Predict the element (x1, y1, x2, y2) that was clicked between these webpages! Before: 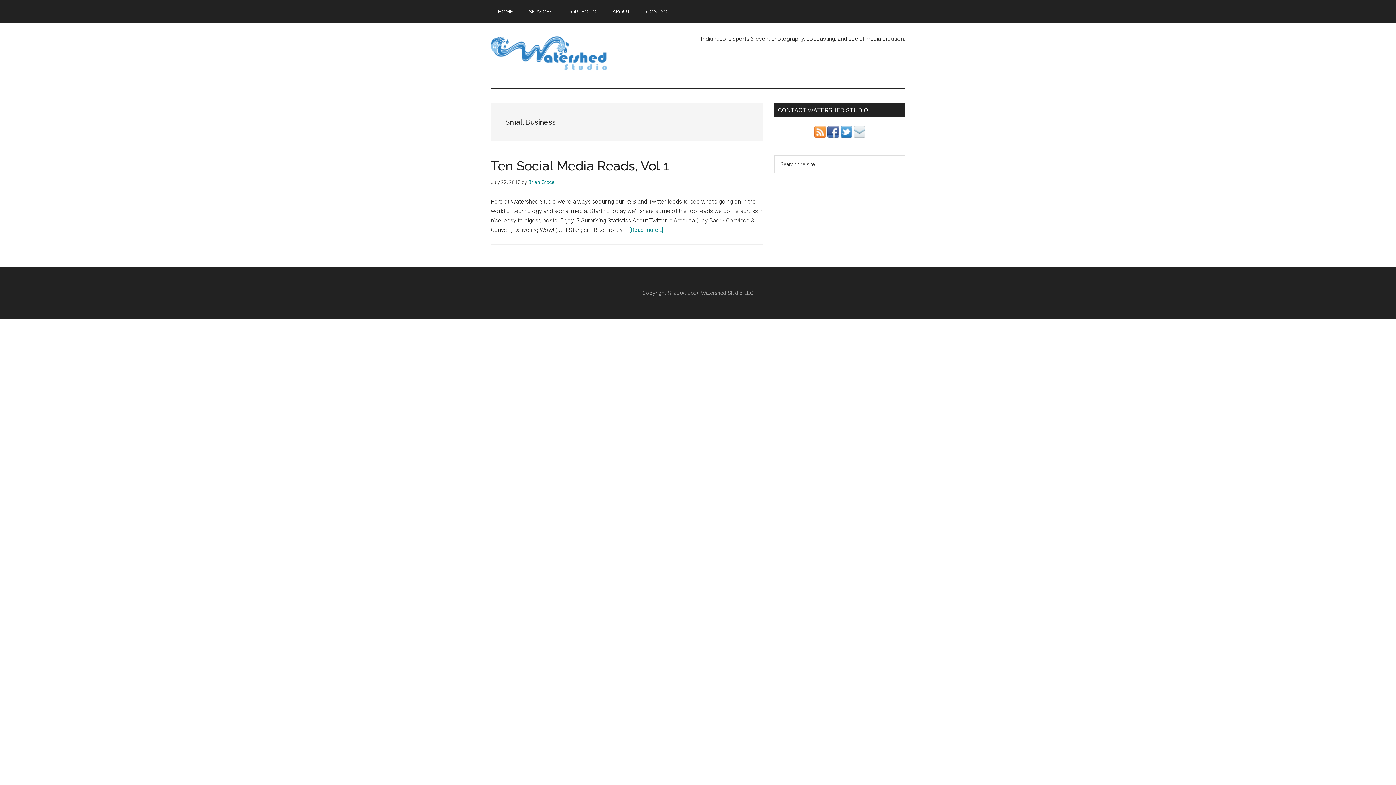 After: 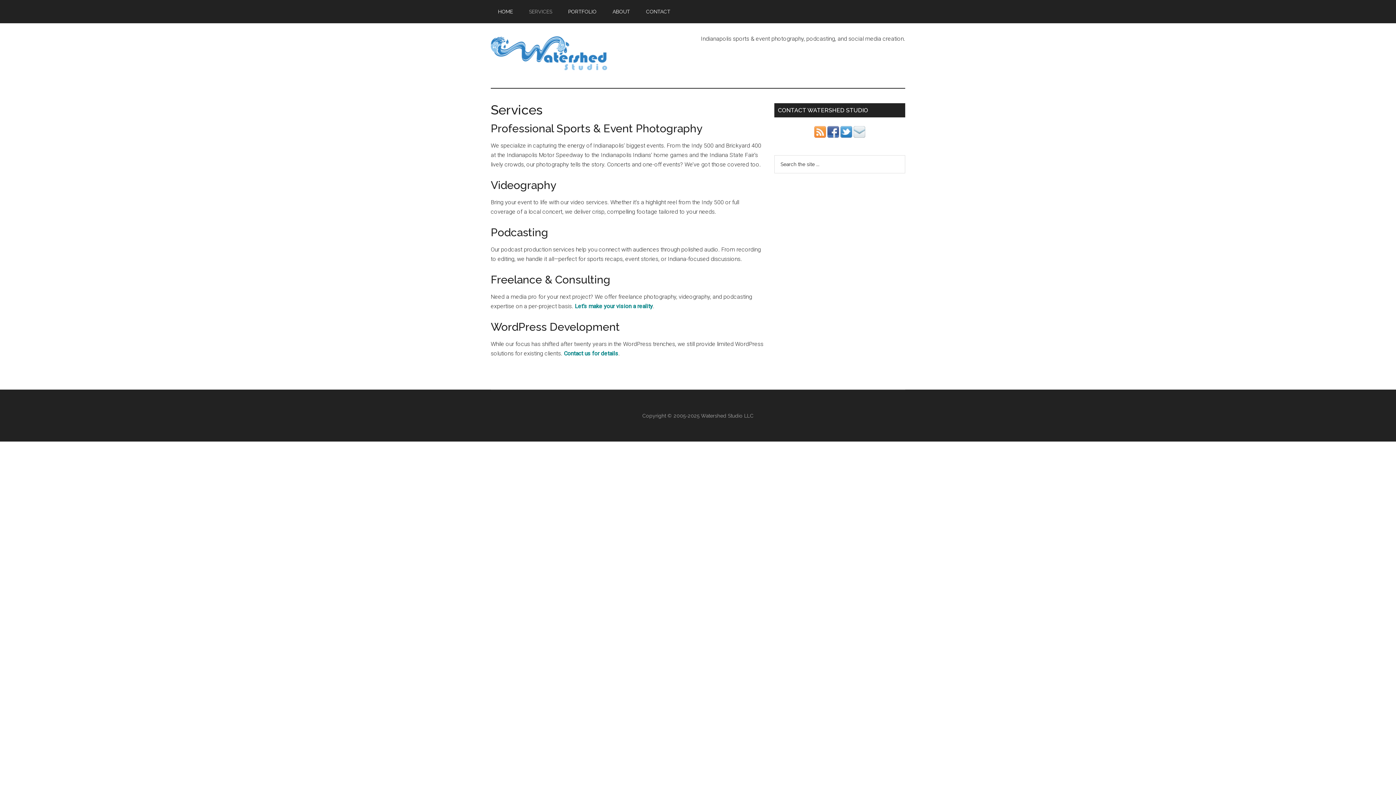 Action: label: SERVICES bbox: (521, 0, 559, 23)